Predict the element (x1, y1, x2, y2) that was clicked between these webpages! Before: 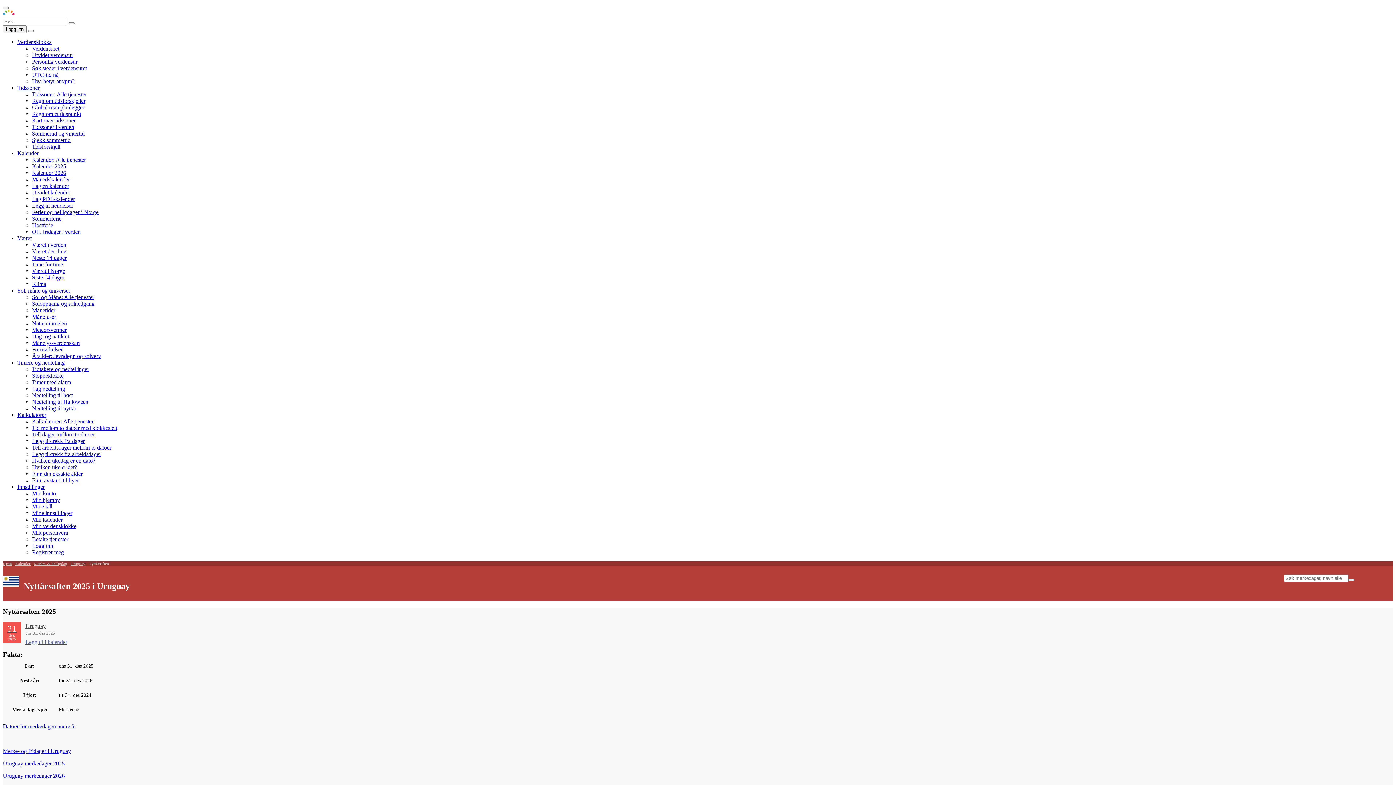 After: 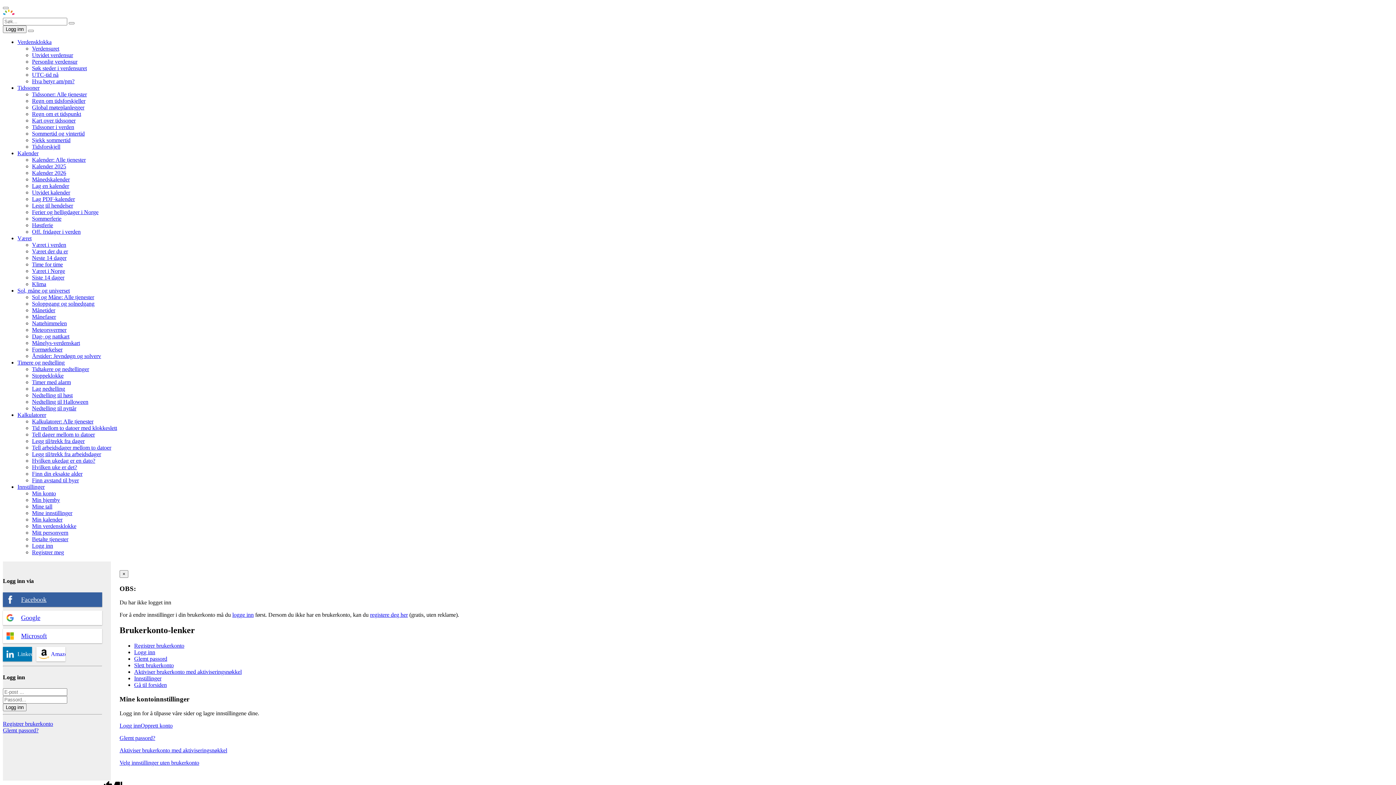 Action: bbox: (32, 510, 72, 516) label: Mine innstillinger